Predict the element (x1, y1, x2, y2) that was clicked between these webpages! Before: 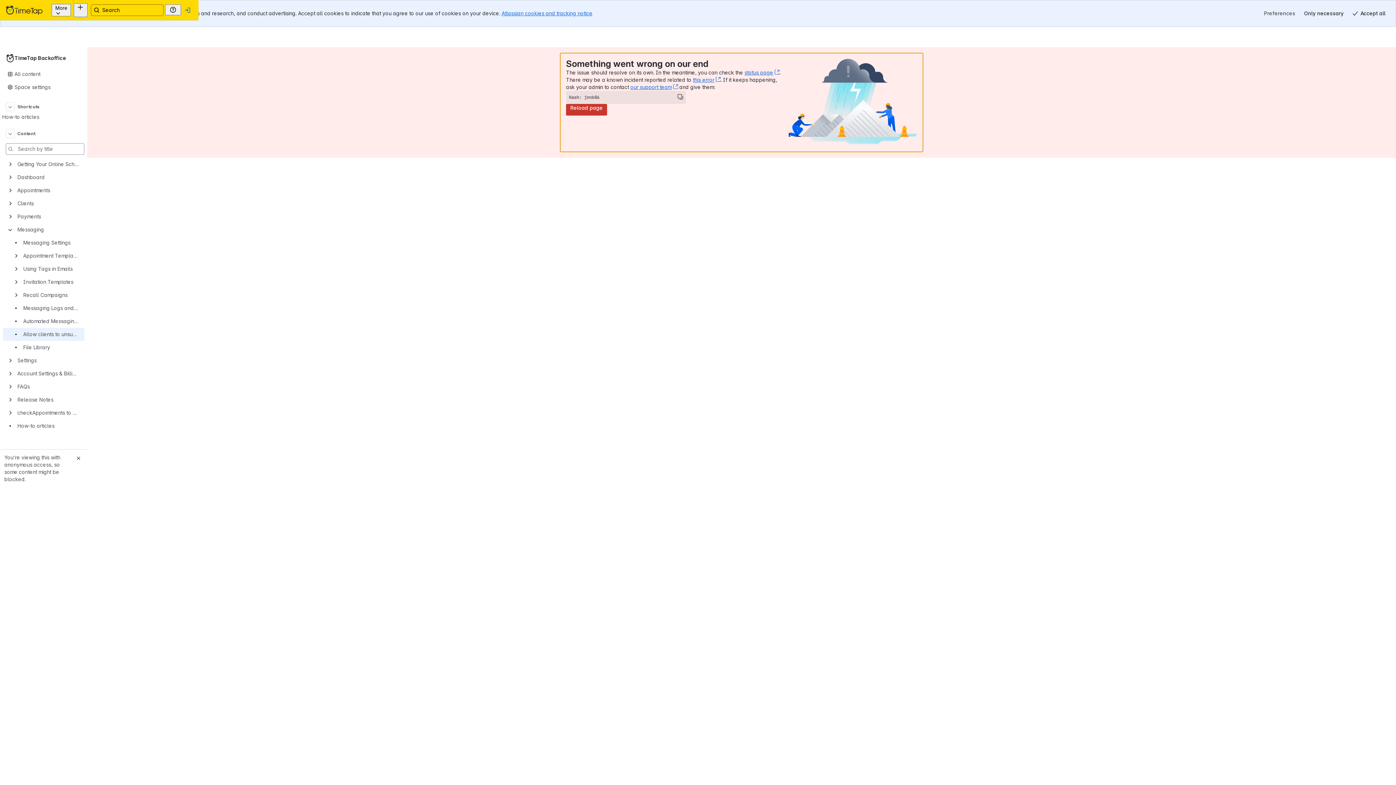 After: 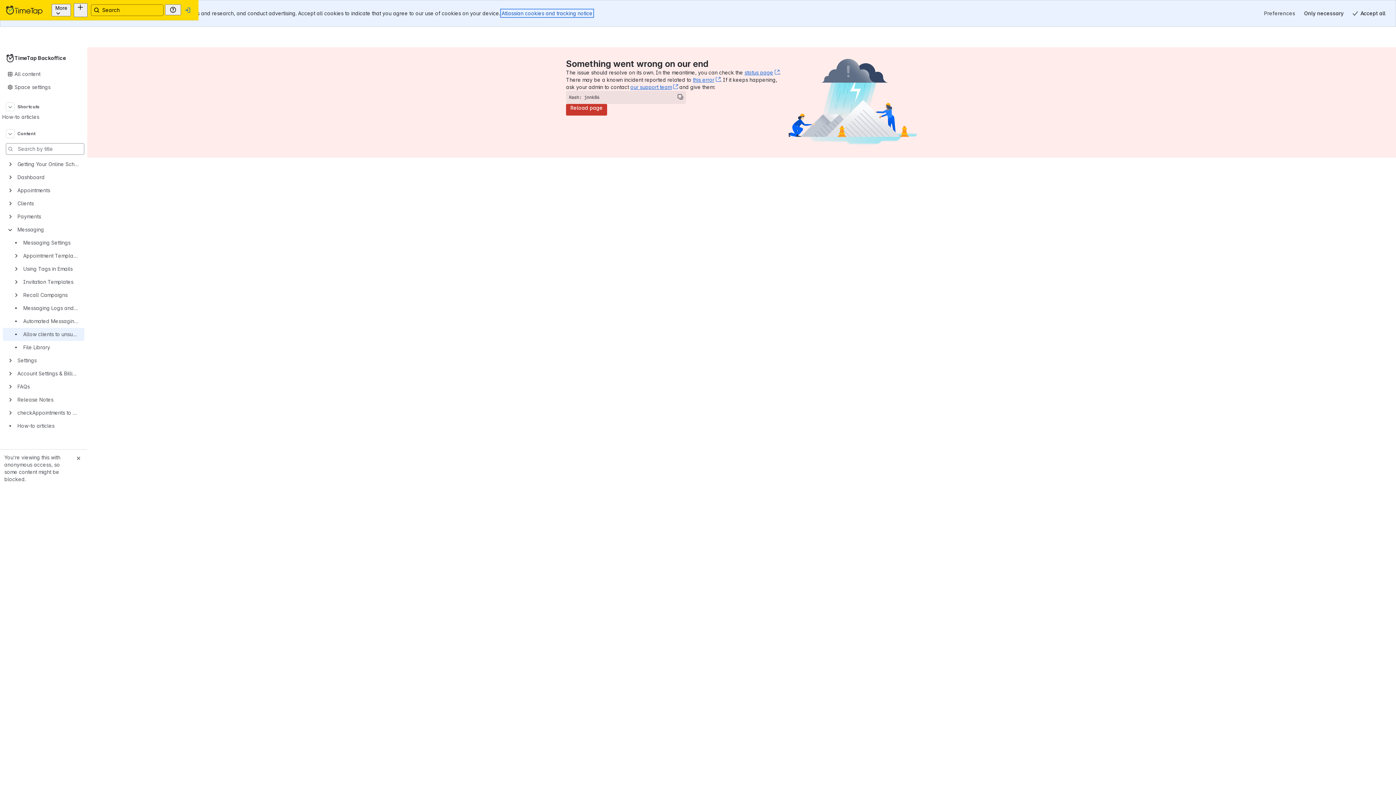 Action: bbox: (501, 10, 592, 16) label: Atlassian cookies and tracking notice
, (opens new window)